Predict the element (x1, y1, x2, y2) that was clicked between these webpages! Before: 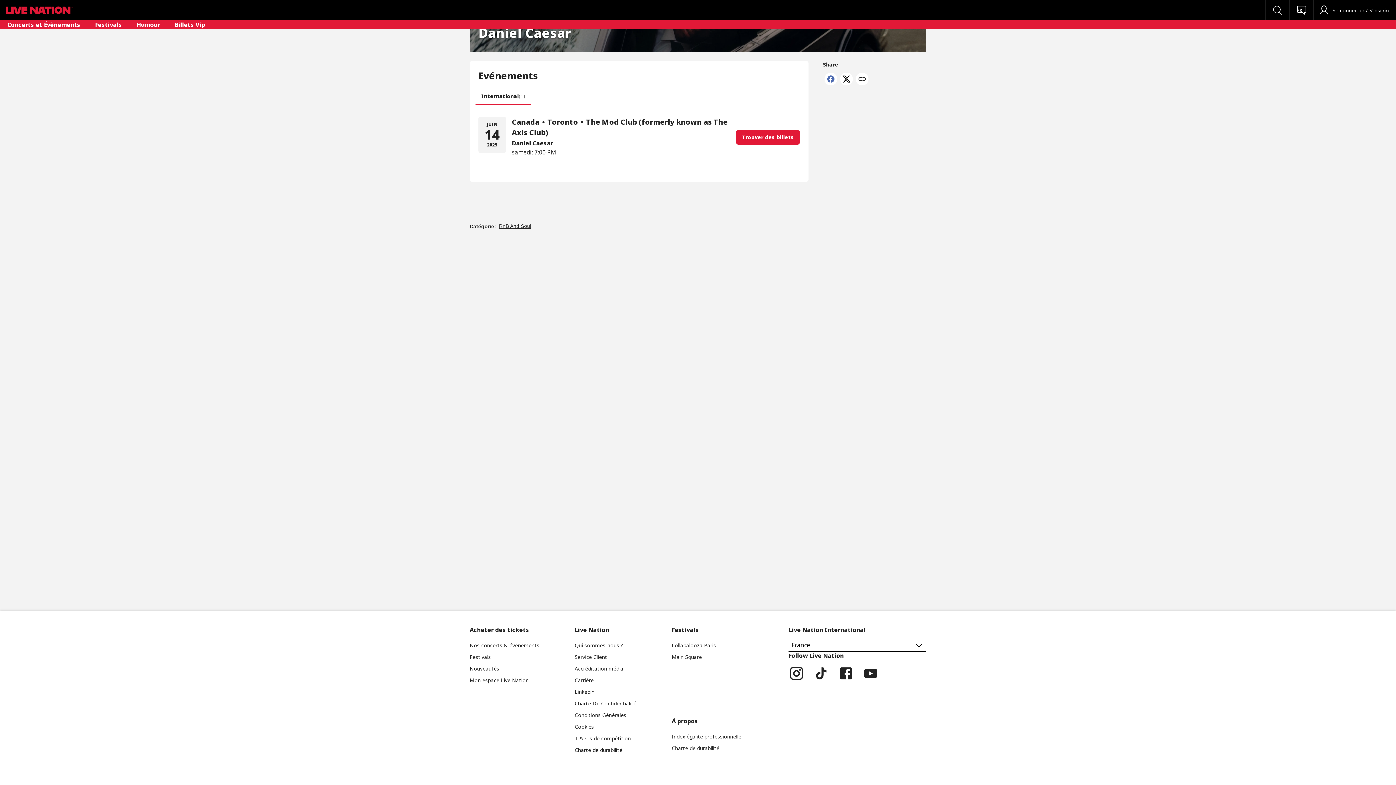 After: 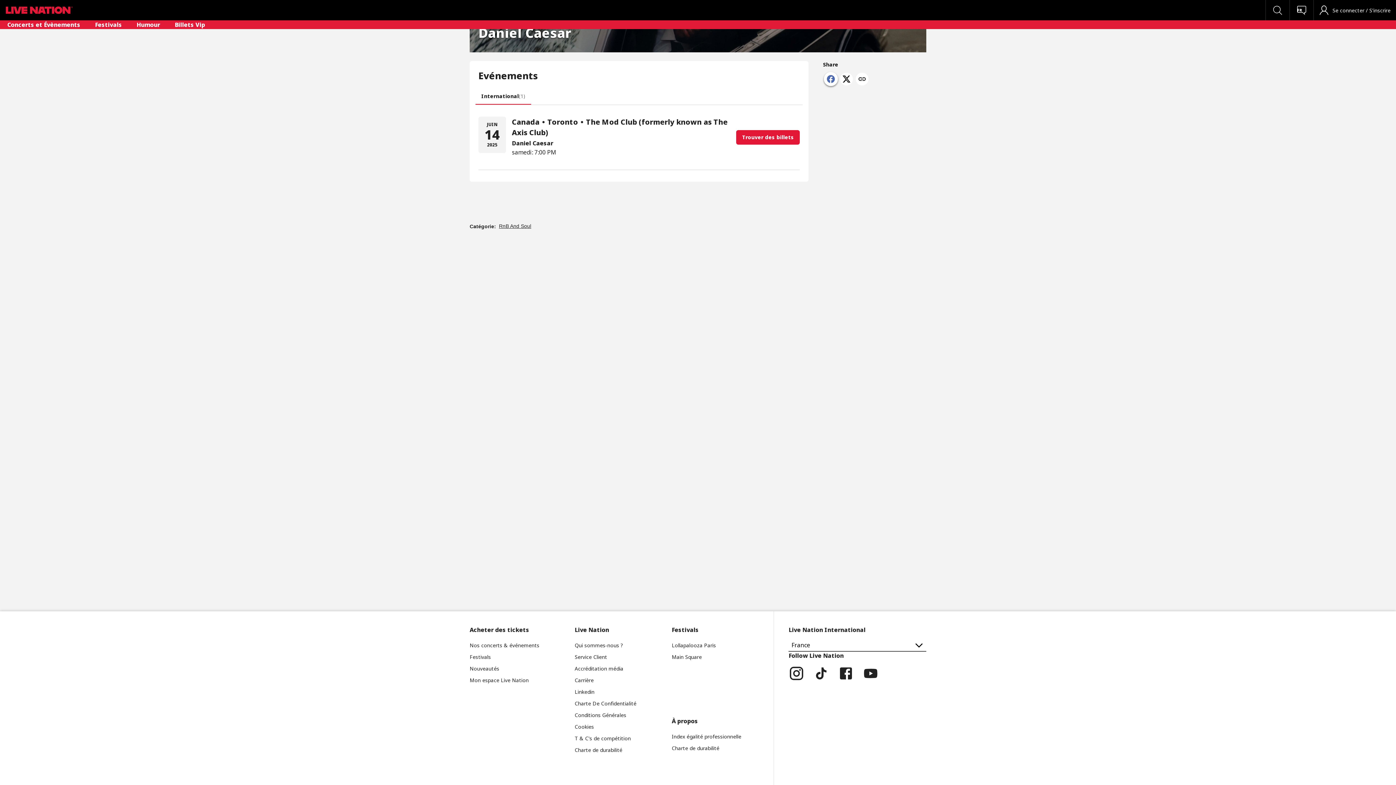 Action: bbox: (824, 79, 837, 87)